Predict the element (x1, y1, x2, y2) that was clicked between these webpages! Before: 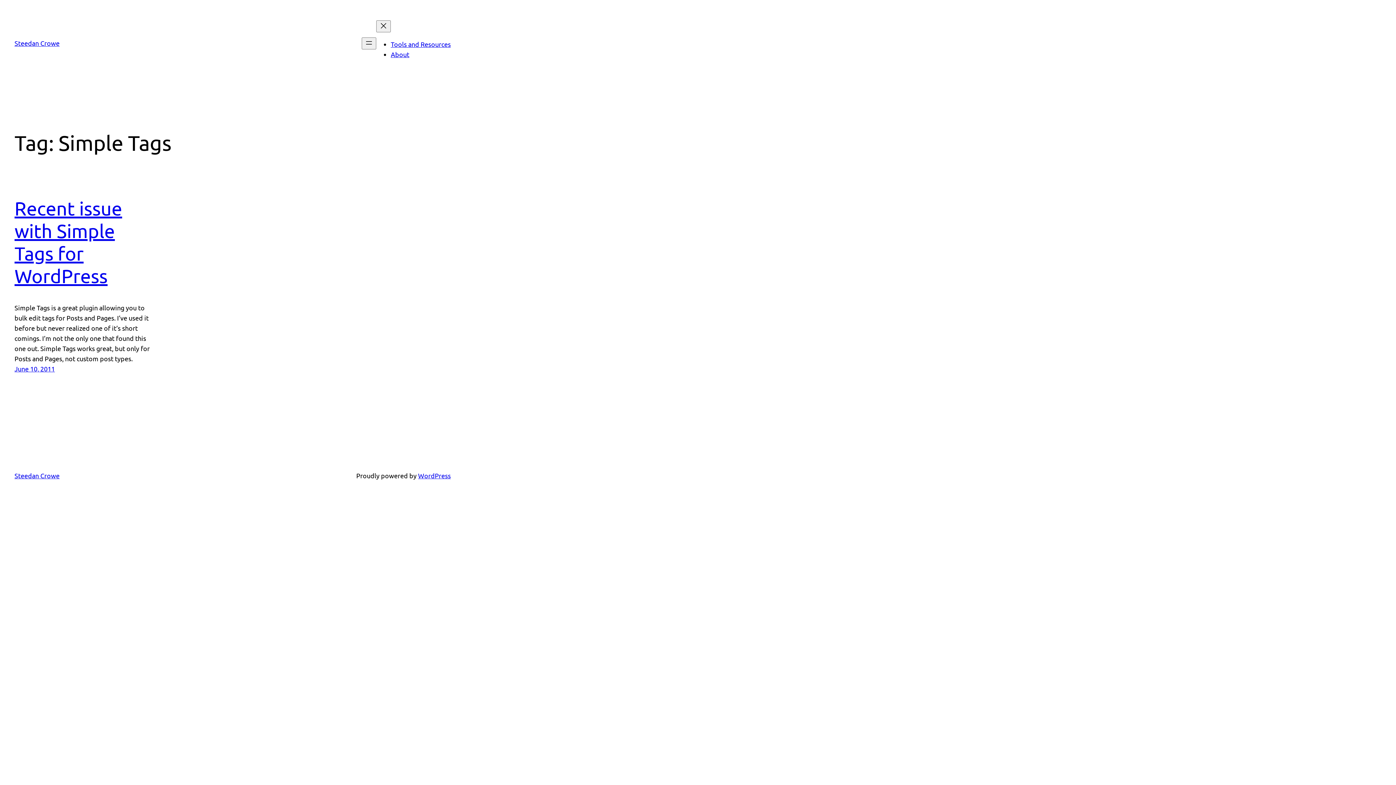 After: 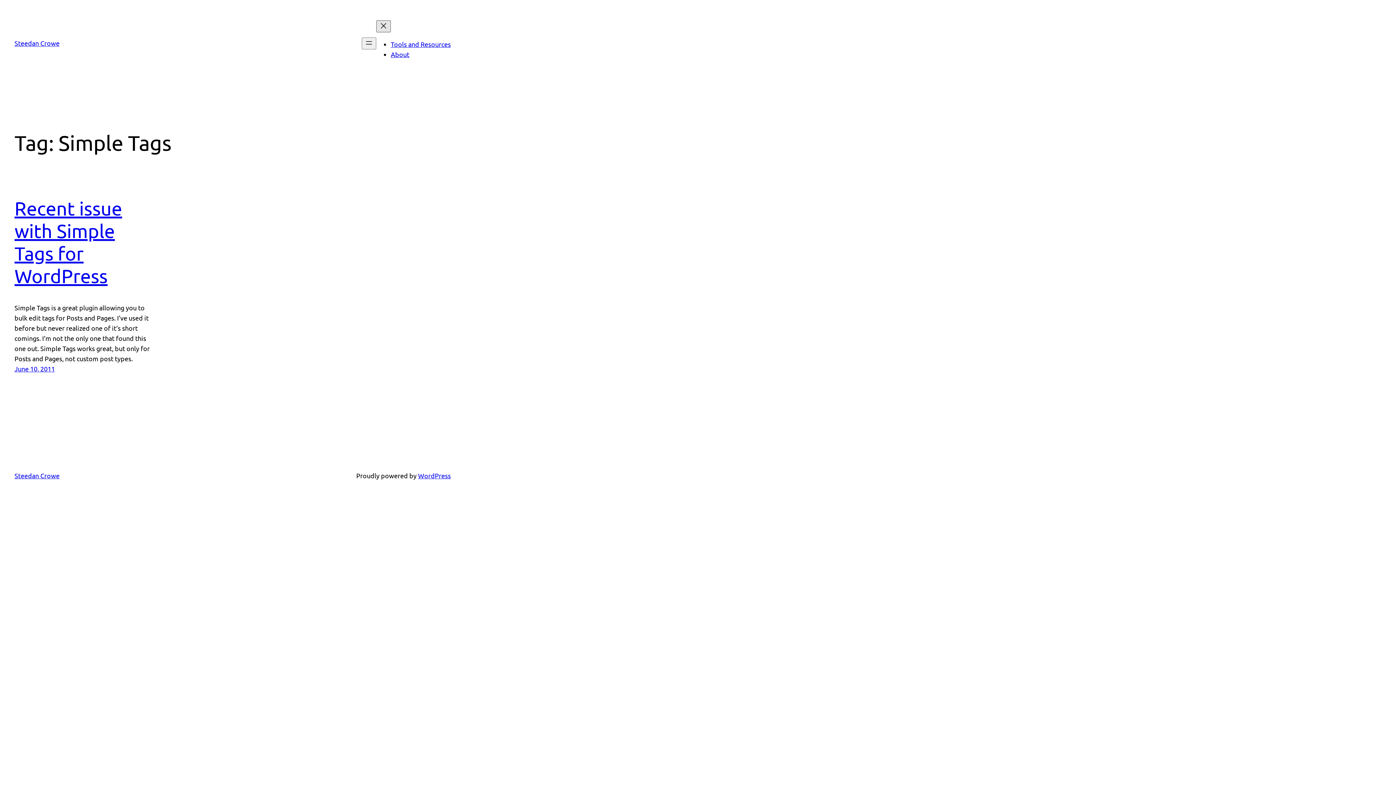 Action: label: Close menu bbox: (376, 20, 390, 32)